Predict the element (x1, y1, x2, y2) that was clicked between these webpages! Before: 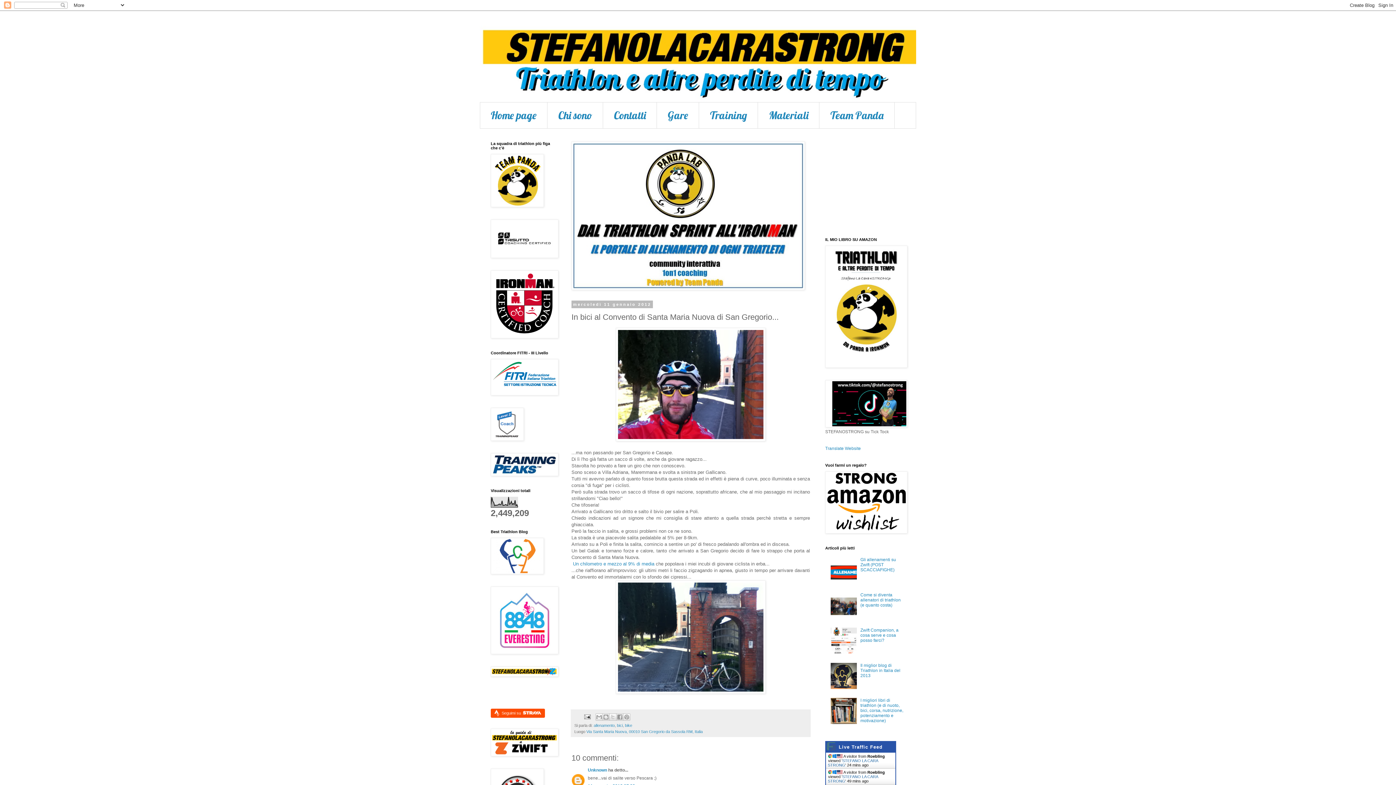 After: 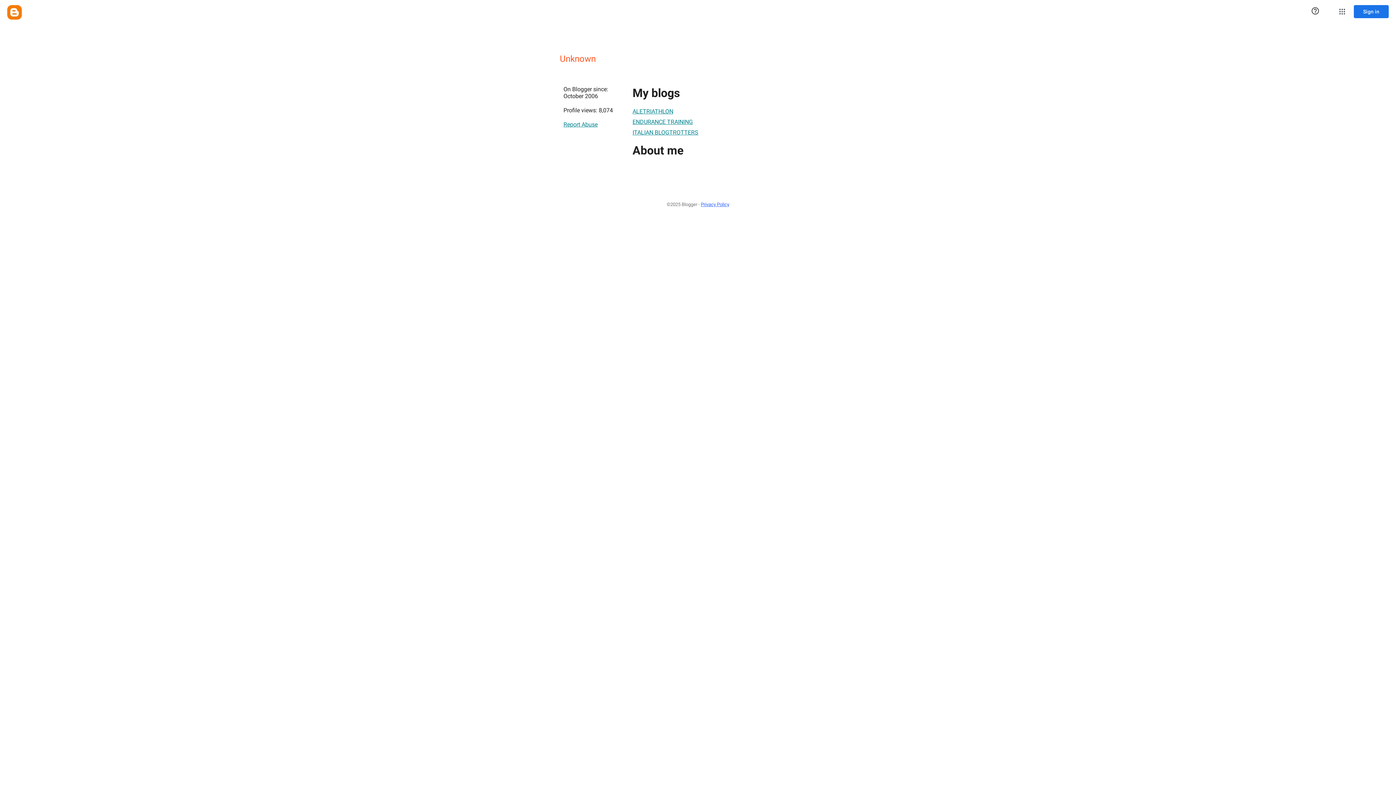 Action: label: Unknown bbox: (588, 767, 607, 773)